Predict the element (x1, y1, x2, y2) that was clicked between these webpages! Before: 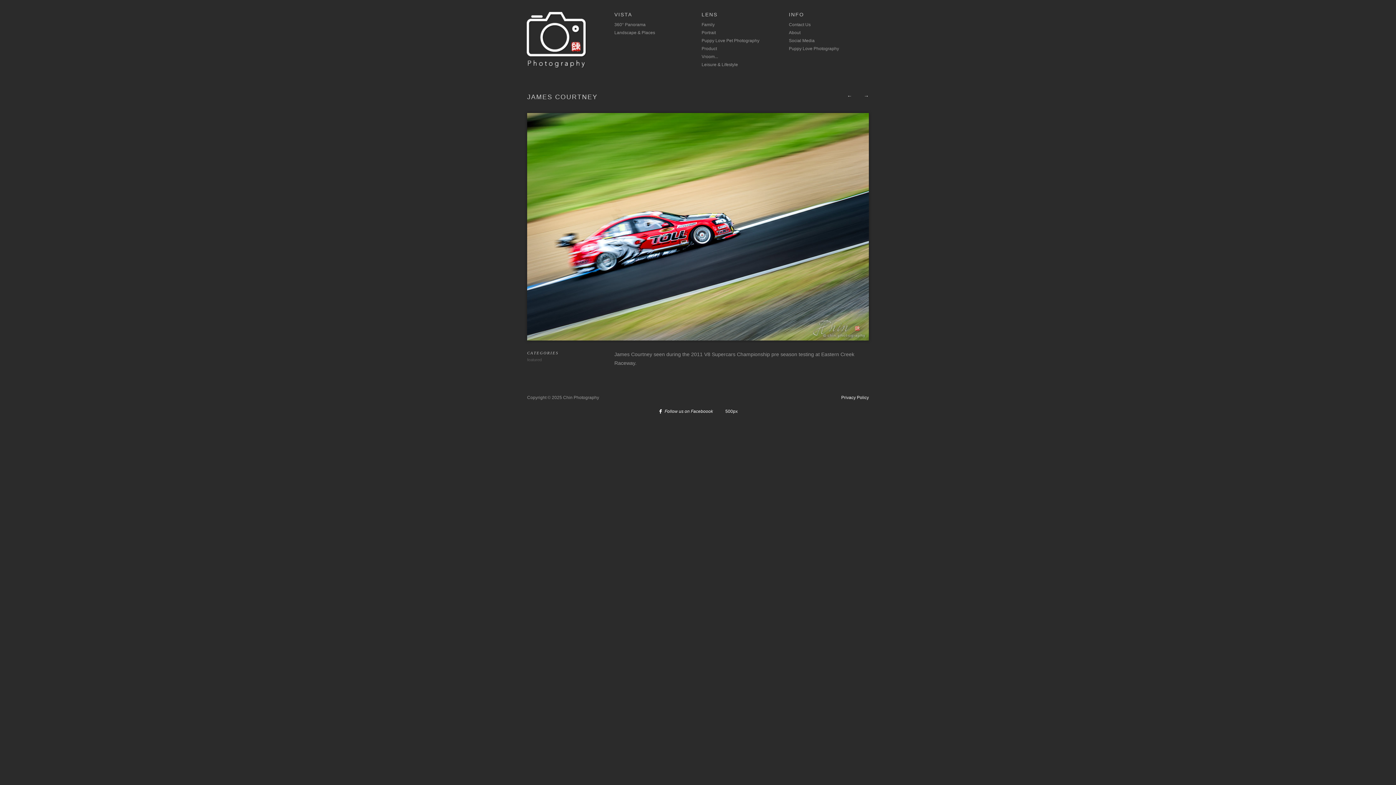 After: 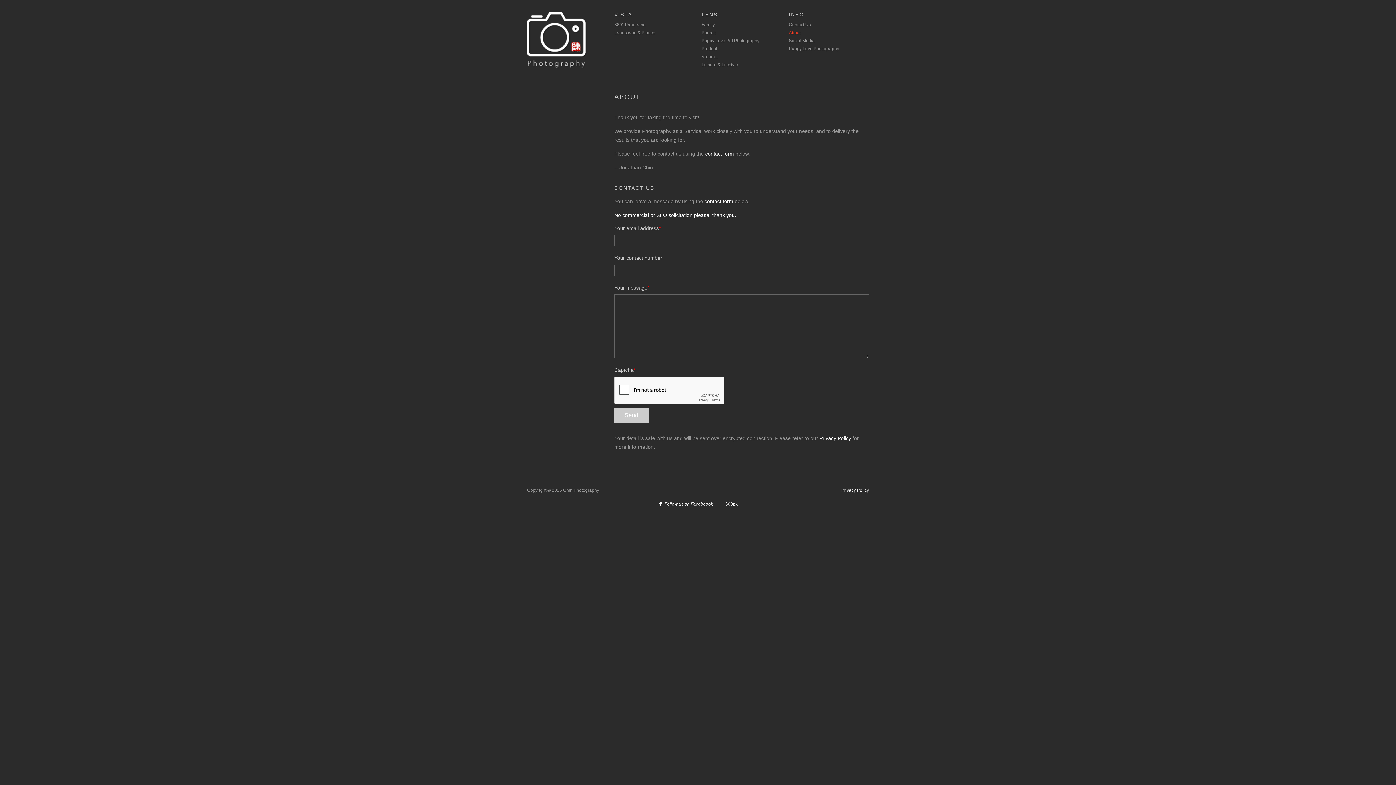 Action: label: About bbox: (789, 30, 800, 35)